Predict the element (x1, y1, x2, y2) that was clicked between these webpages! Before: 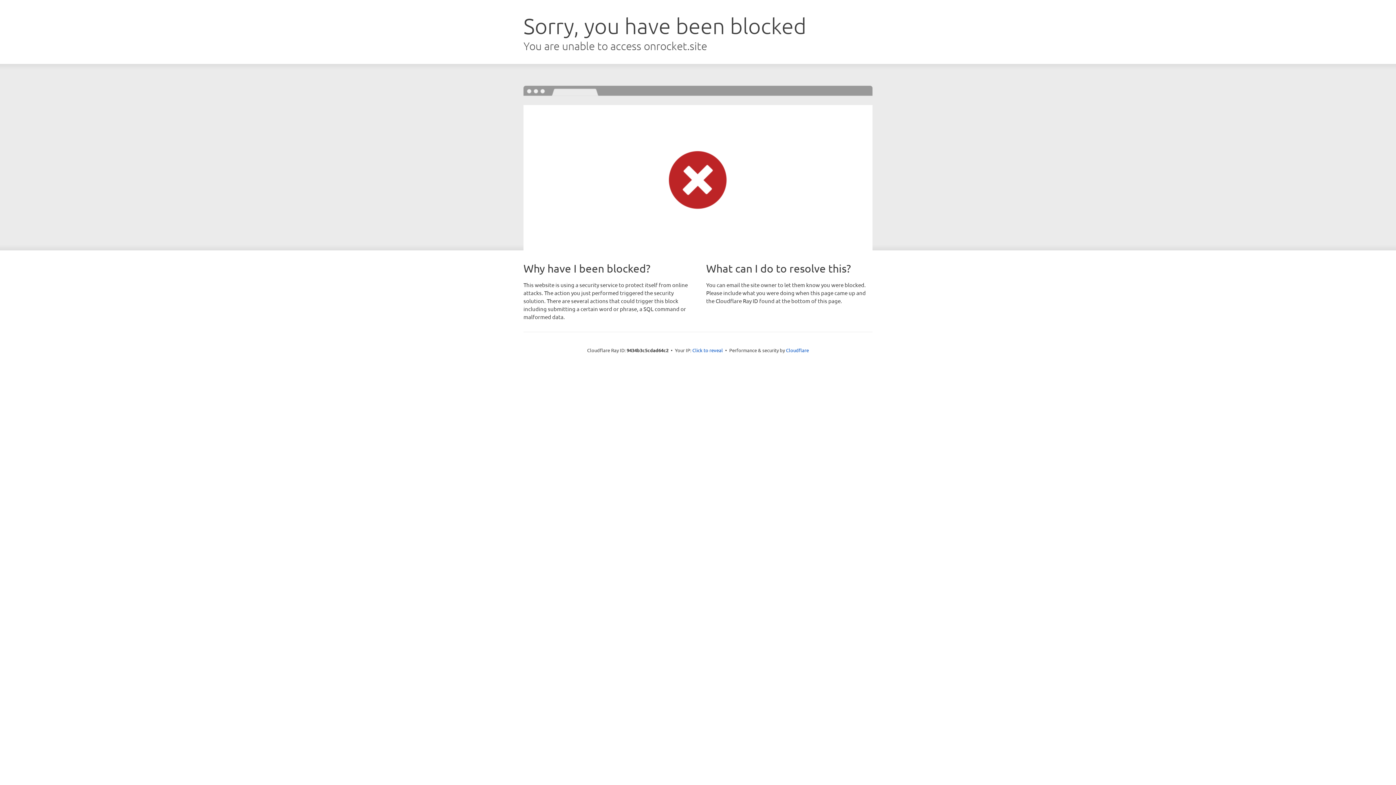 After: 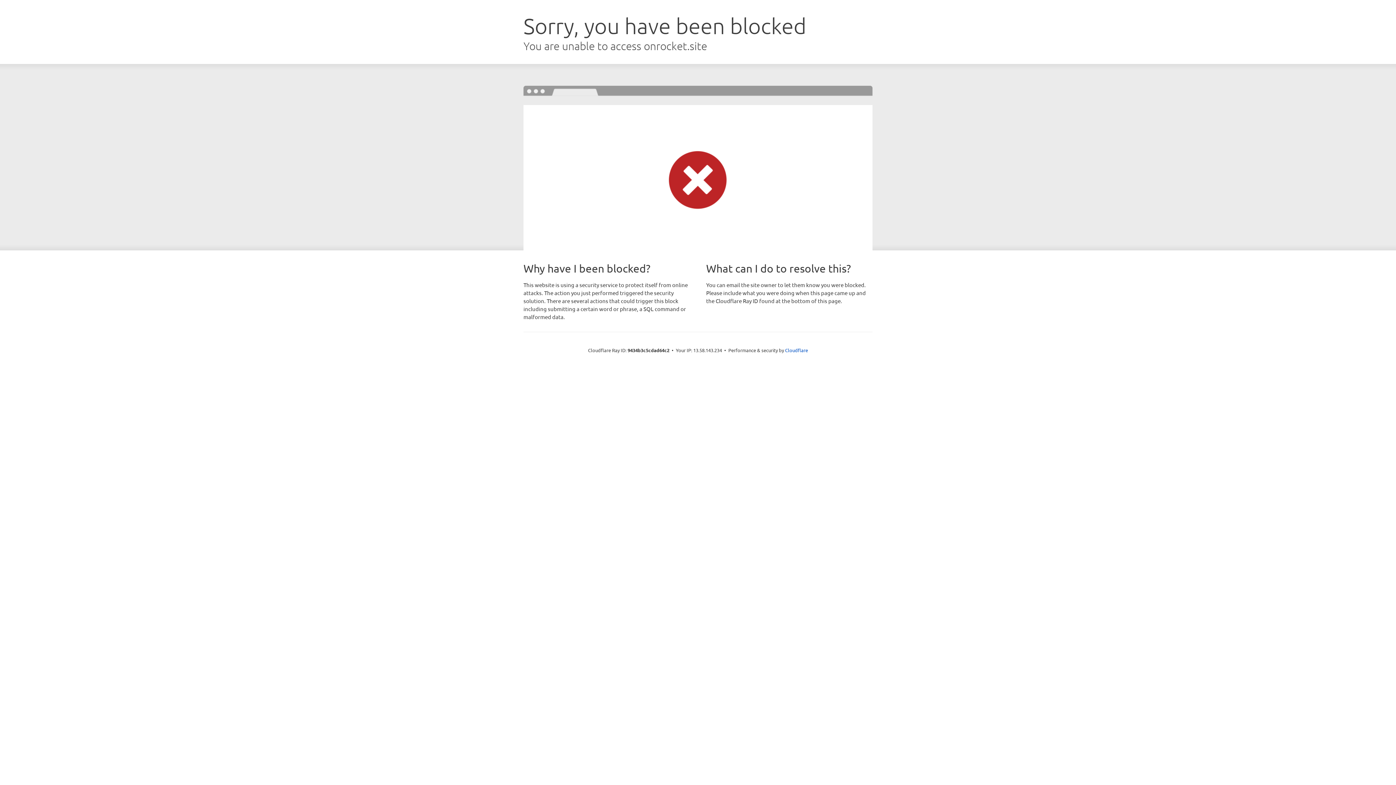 Action: bbox: (692, 346, 723, 353) label: Click to reveal